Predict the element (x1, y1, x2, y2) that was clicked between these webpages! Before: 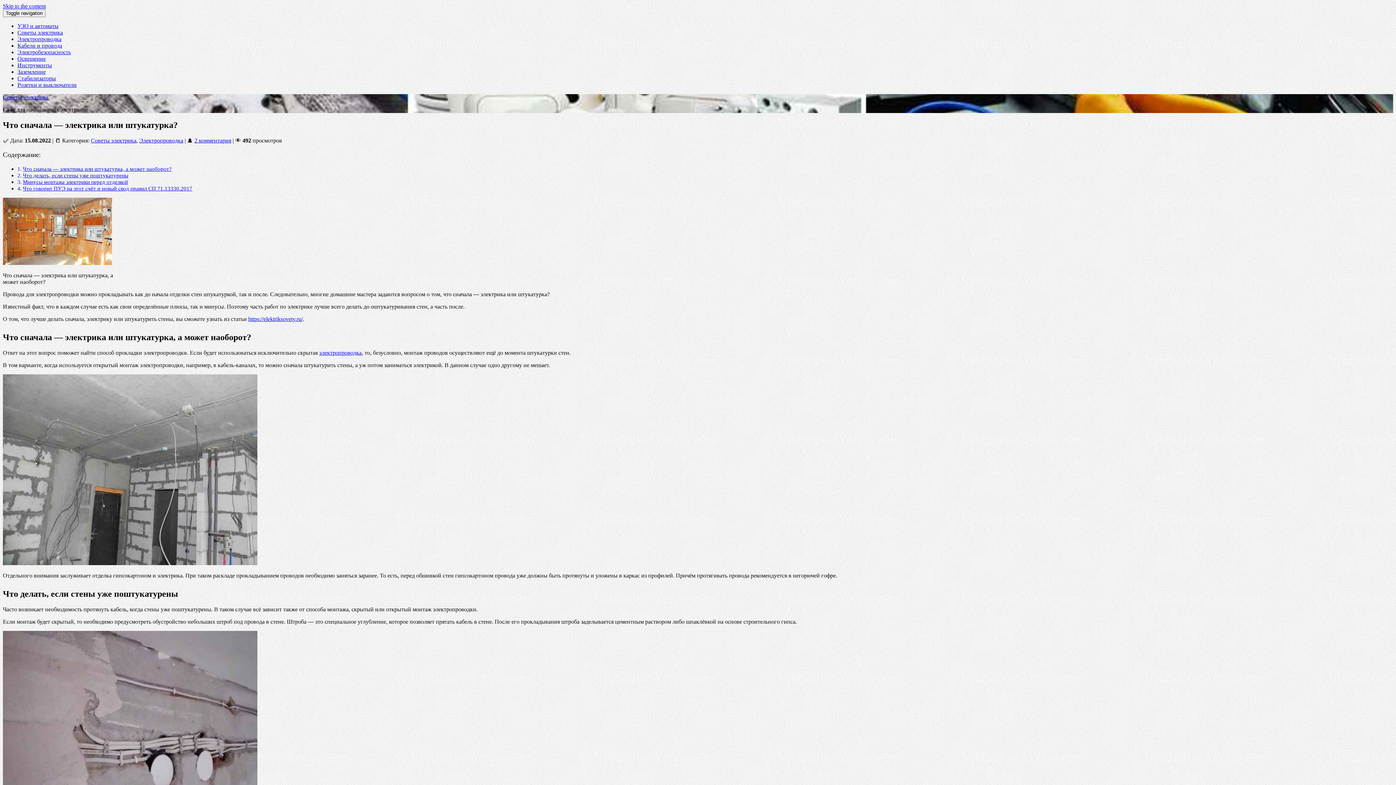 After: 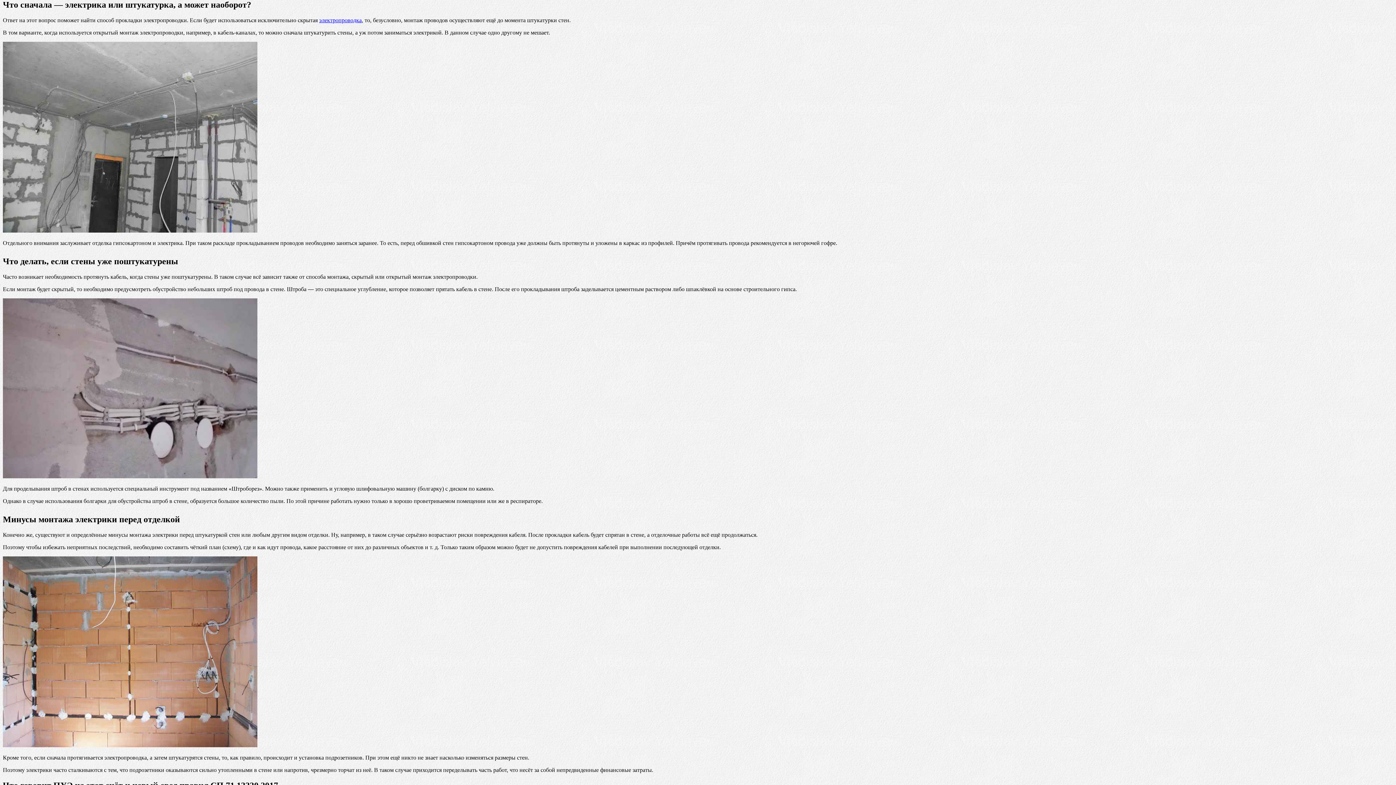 Action: label: Что сначала — электрика или штукатурка, а может наоборот? bbox: (22, 165, 171, 172)